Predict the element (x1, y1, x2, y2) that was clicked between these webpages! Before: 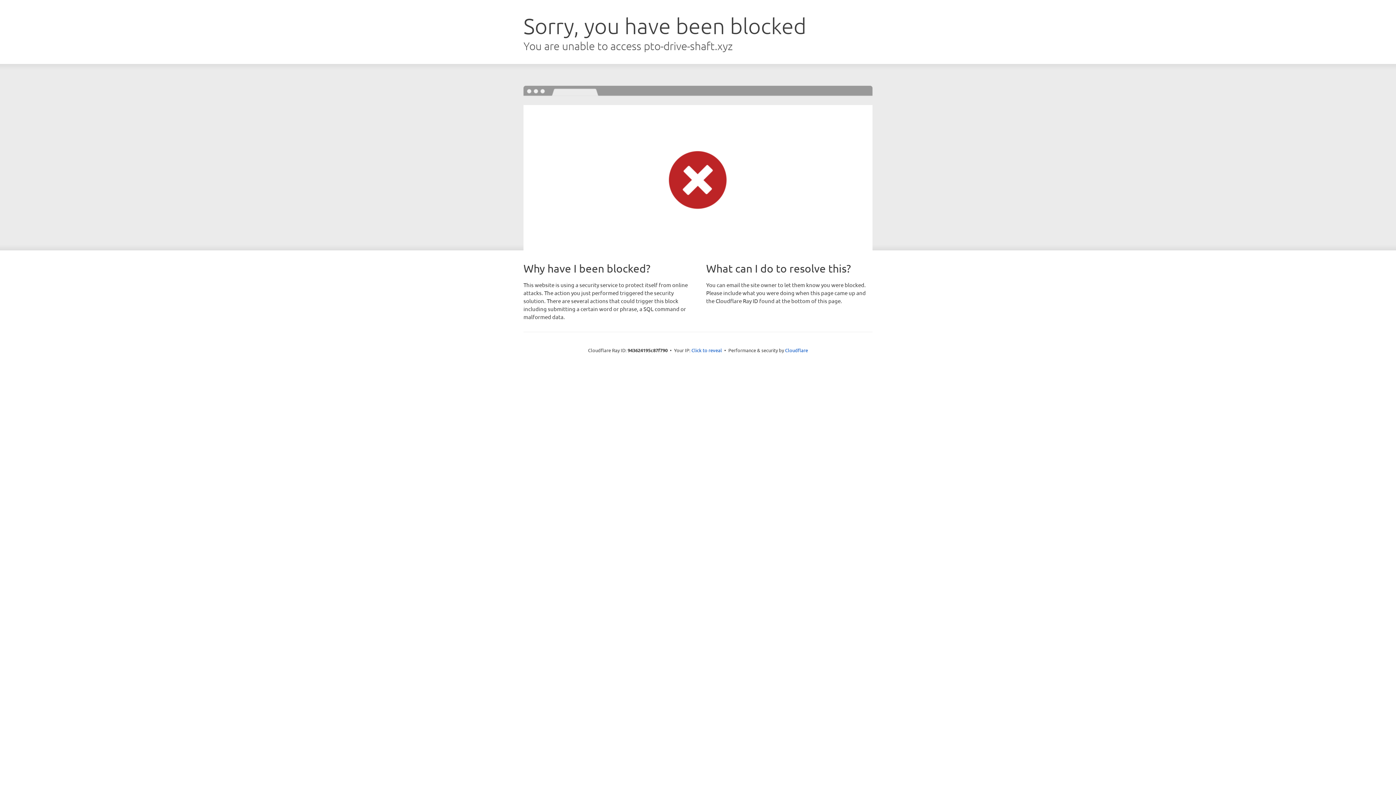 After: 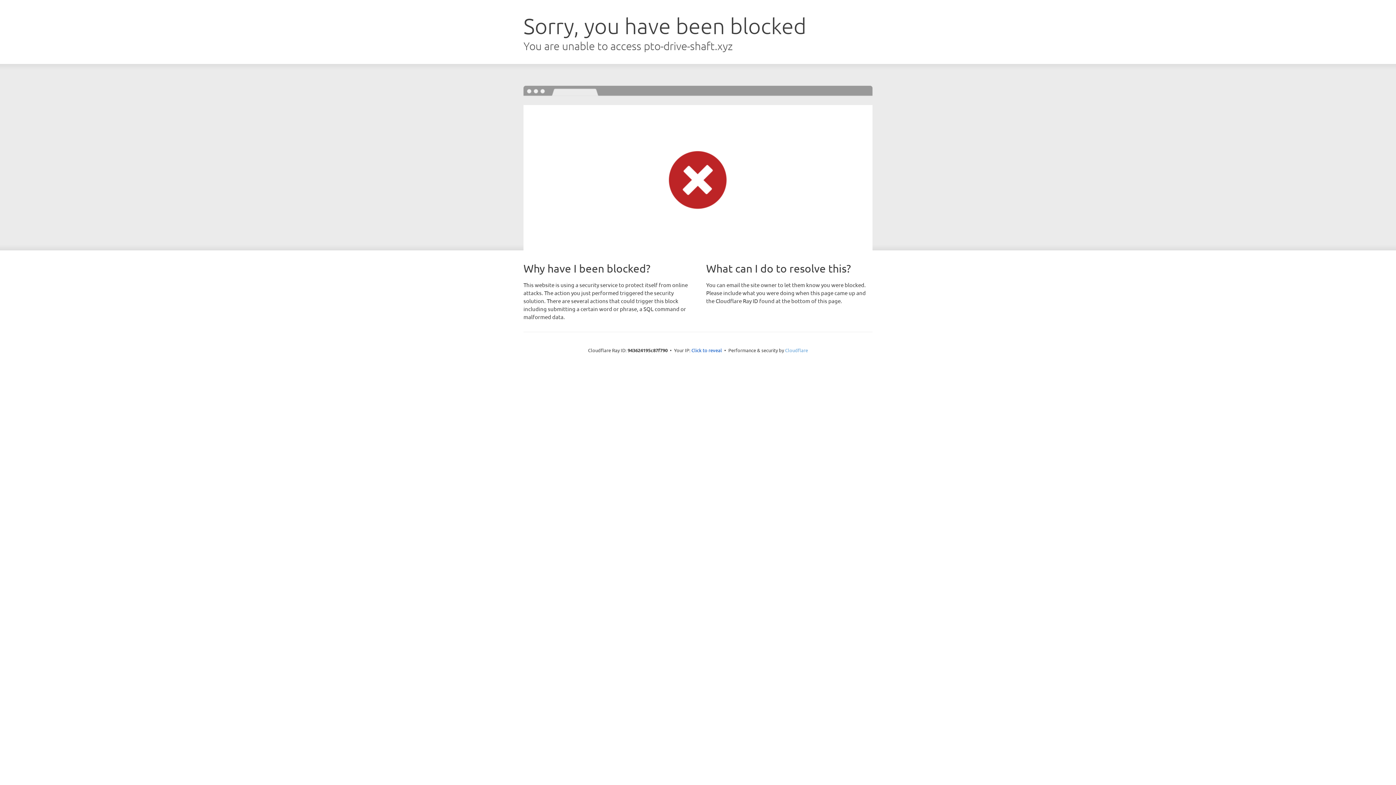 Action: bbox: (785, 347, 808, 353) label: Cloudflare